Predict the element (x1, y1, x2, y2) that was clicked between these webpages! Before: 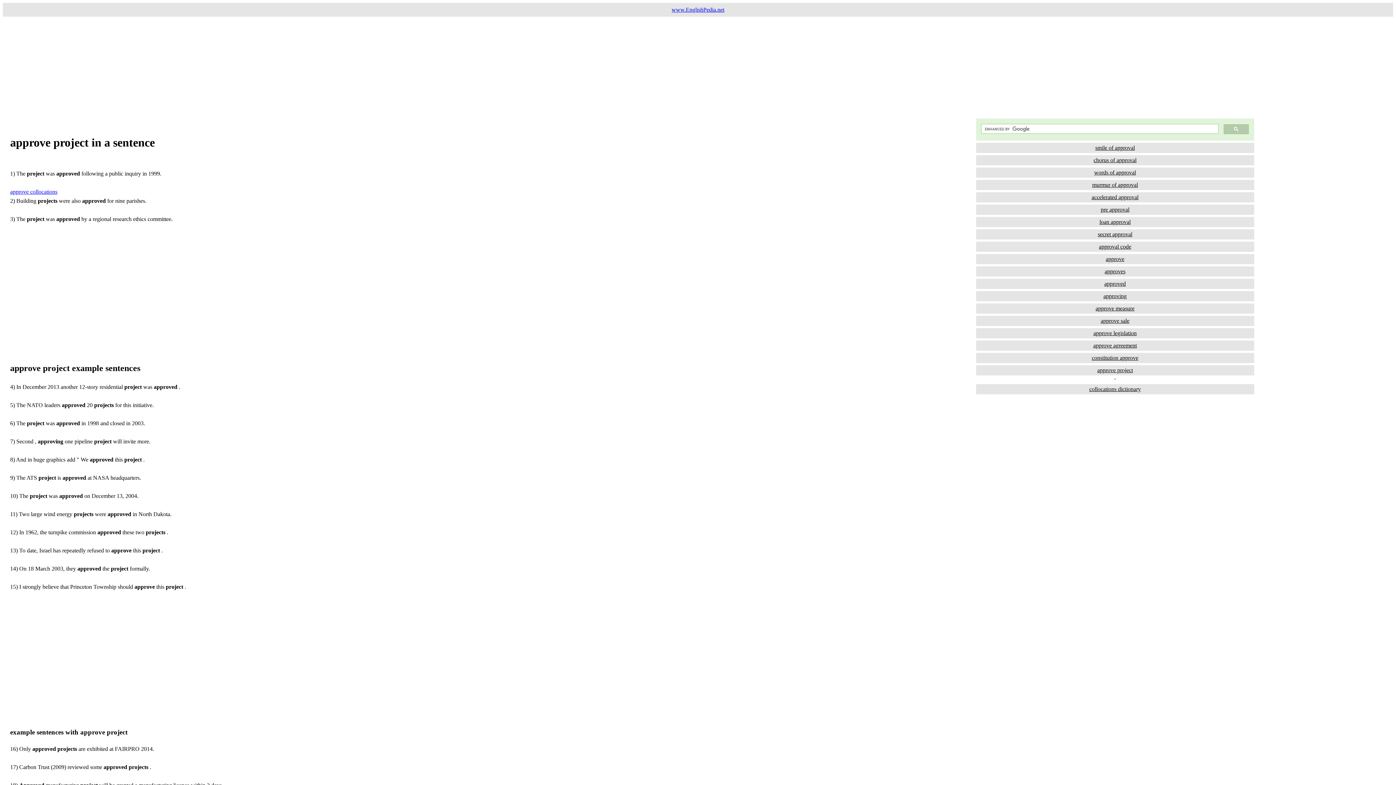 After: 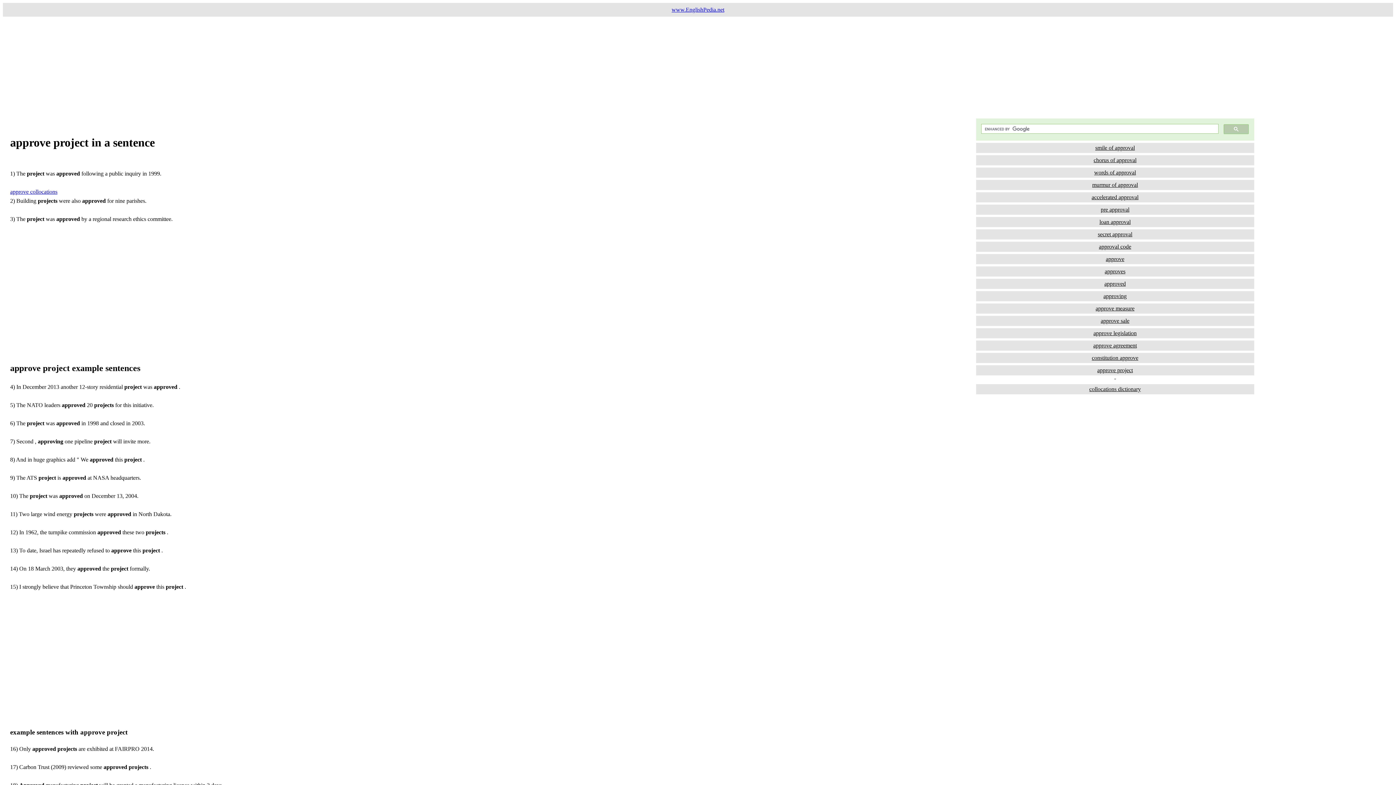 Action: label: accelerated approval bbox: (976, 192, 1254, 202)